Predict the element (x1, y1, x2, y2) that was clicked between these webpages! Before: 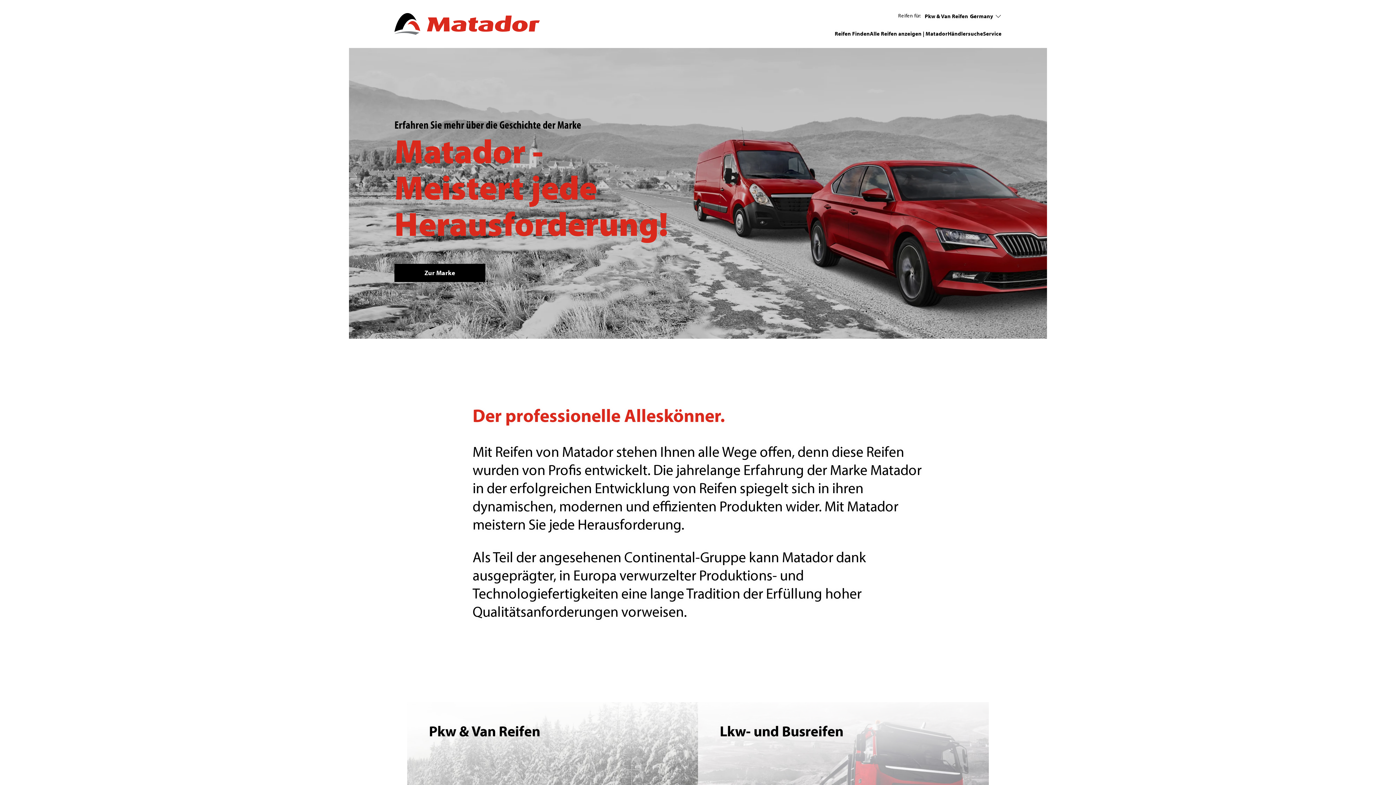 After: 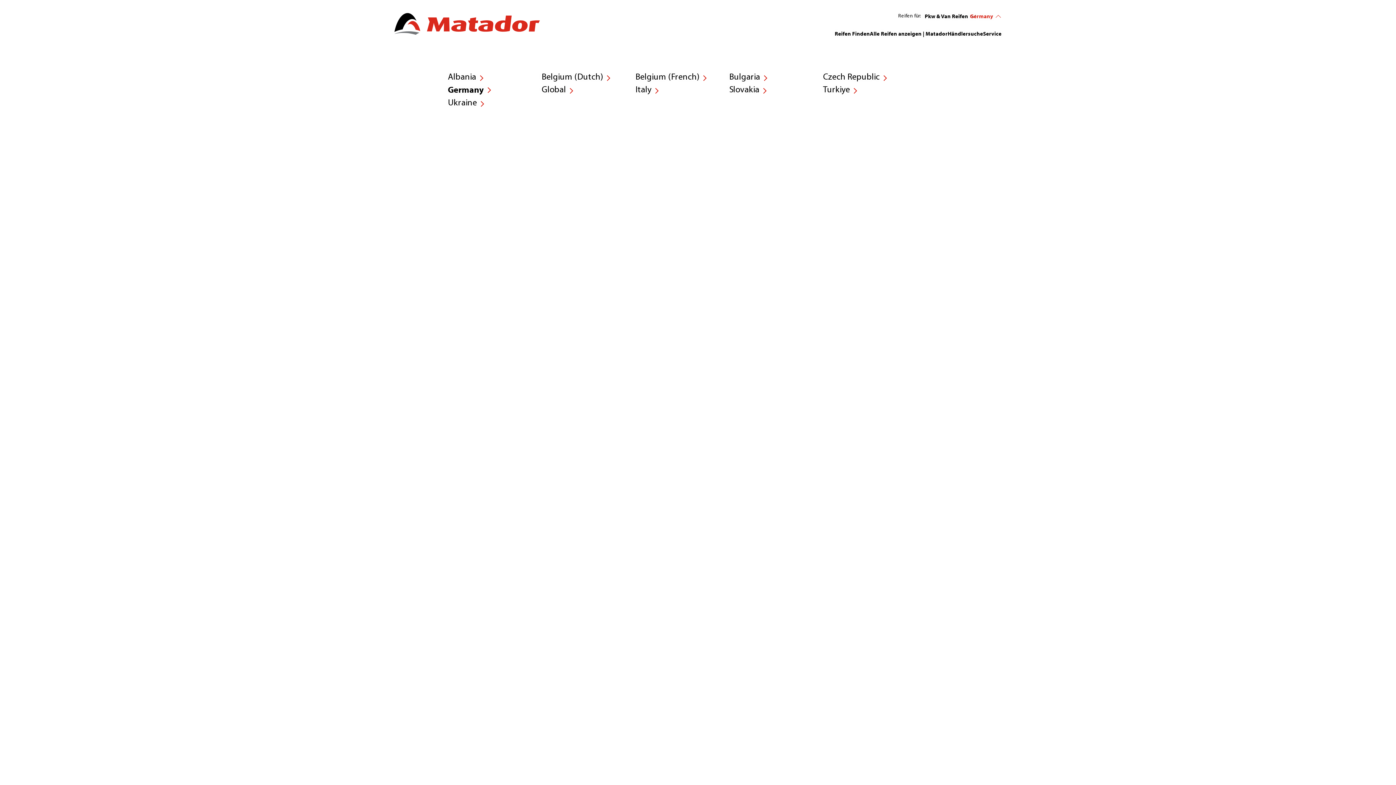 Action: bbox: (970, 12, 993, 19) label: Germany